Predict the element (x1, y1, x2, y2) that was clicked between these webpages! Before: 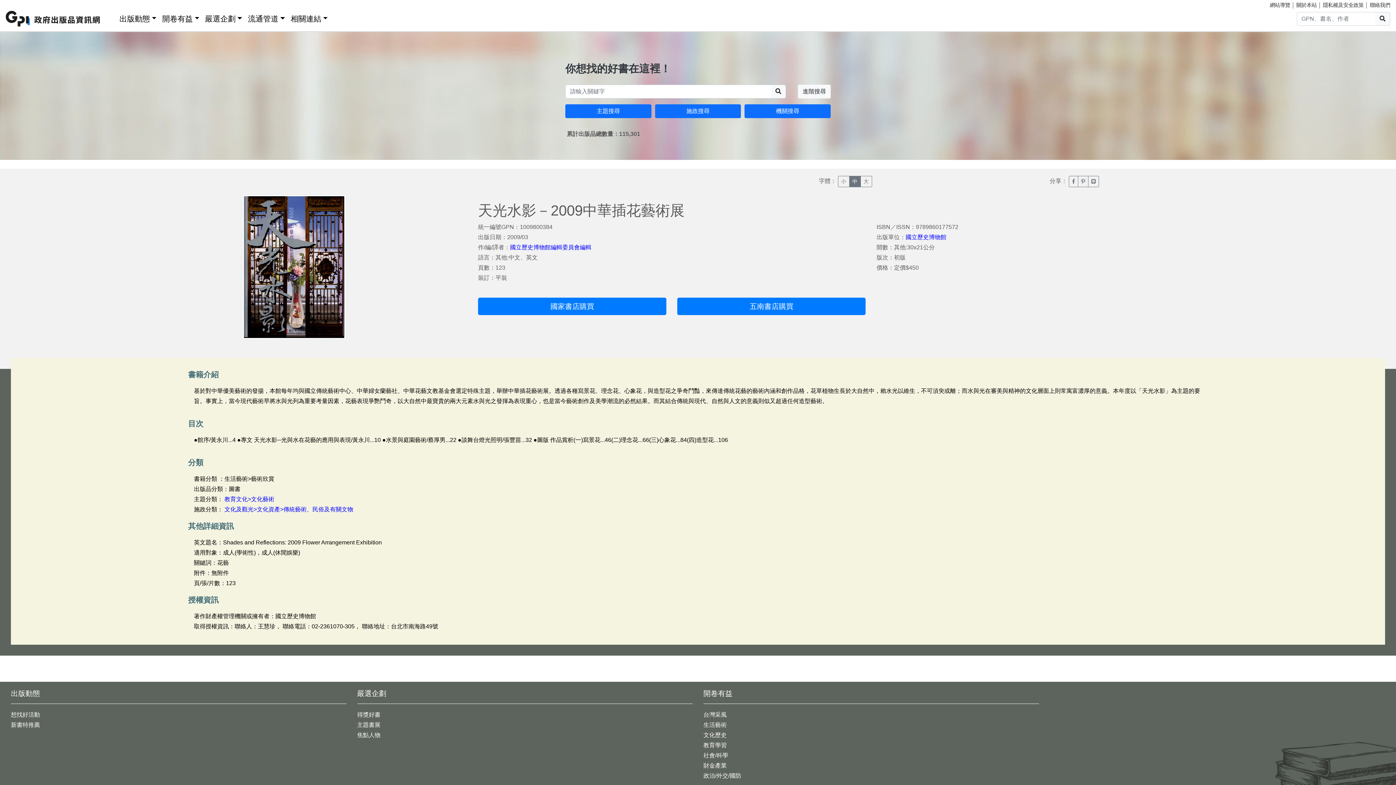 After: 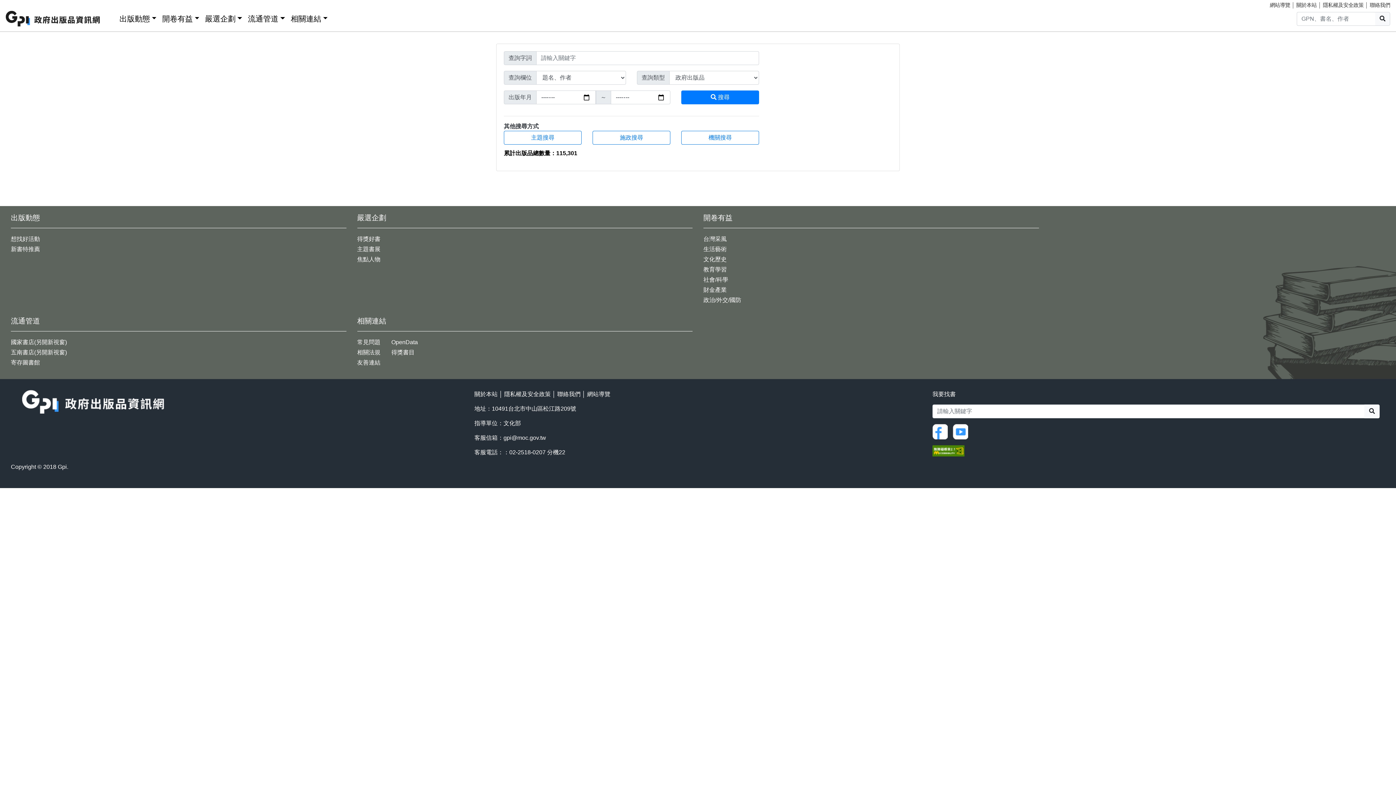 Action: label: 進階搜尋 bbox: (798, 84, 830, 98)